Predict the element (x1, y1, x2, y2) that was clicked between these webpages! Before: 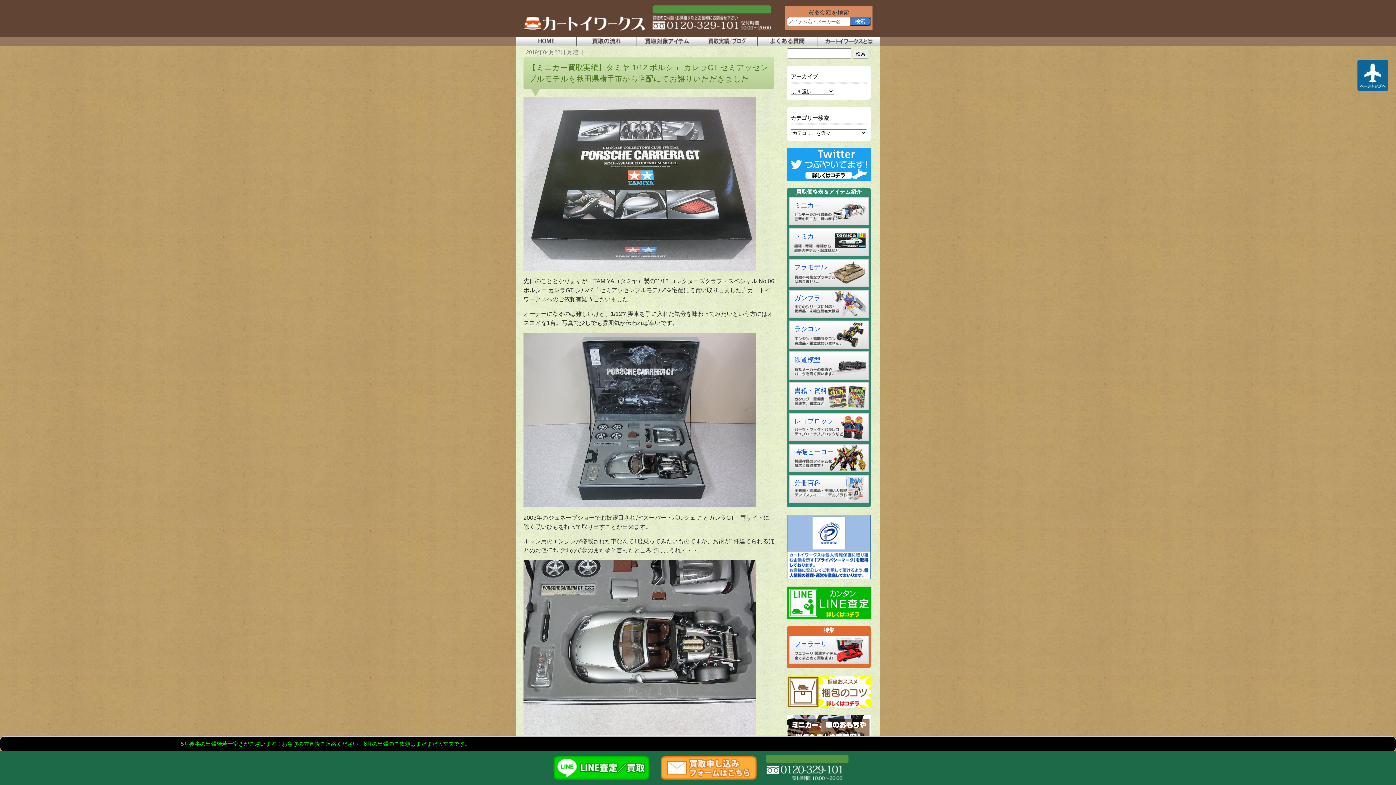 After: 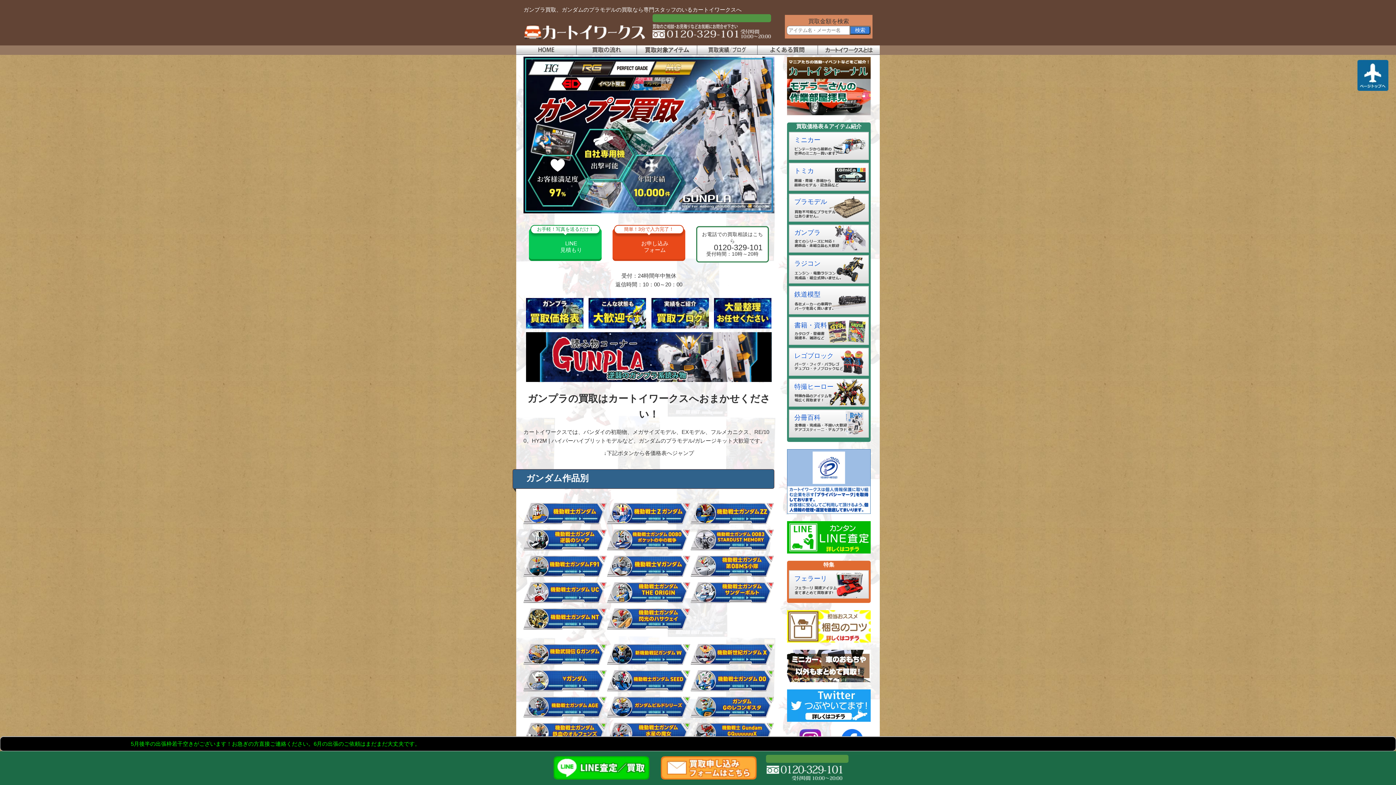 Action: label: ガンプラ bbox: (789, 290, 868, 317)